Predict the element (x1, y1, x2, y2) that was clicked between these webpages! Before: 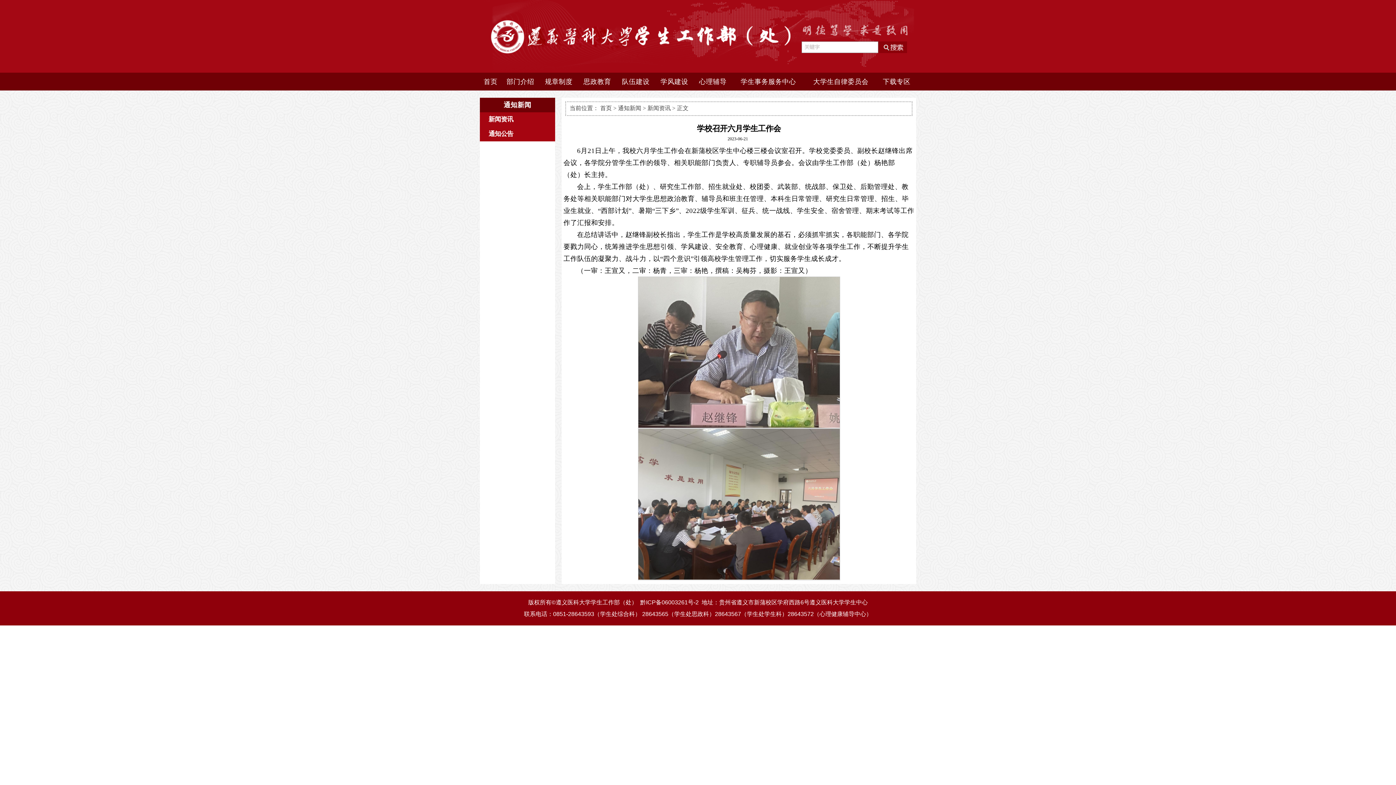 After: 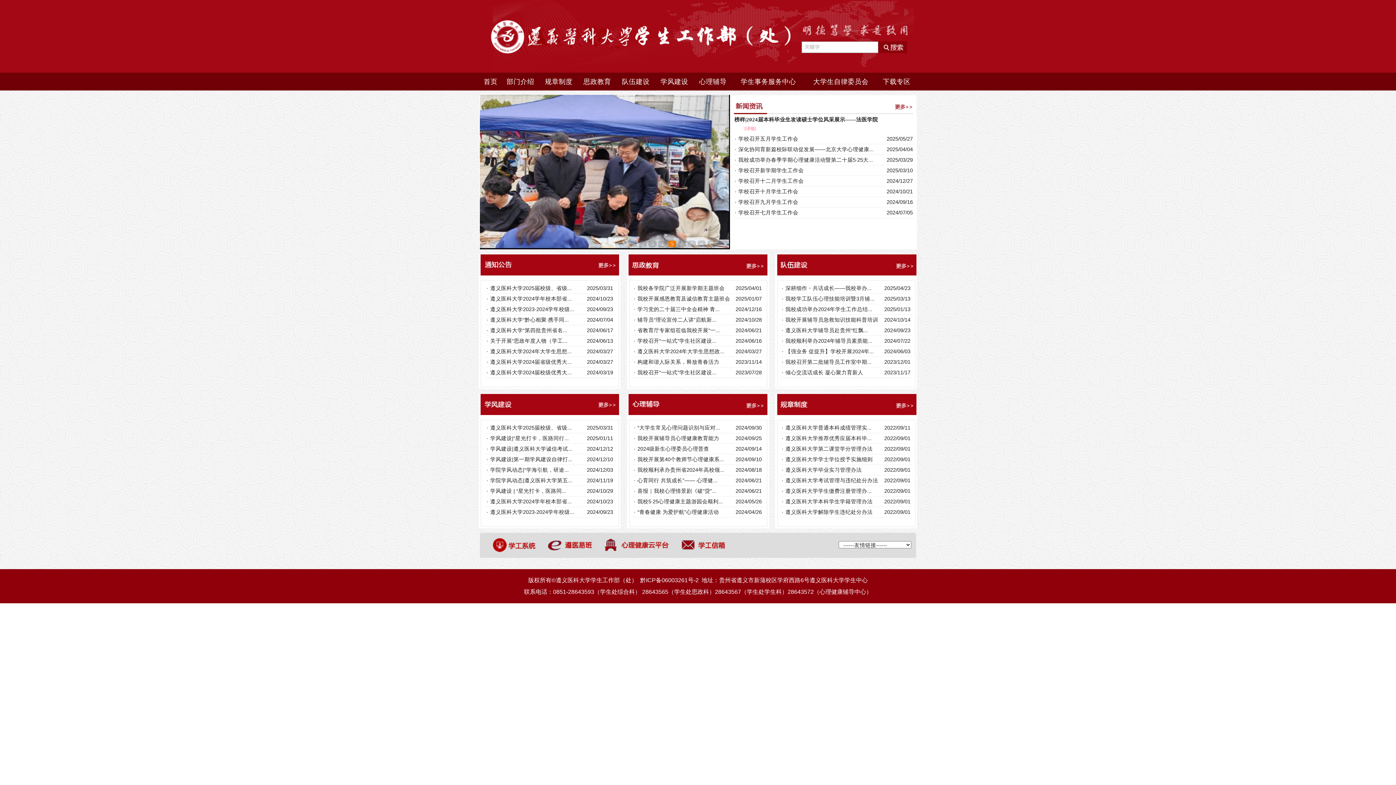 Action: label:  首页  bbox: (482, 80, 499, 85)